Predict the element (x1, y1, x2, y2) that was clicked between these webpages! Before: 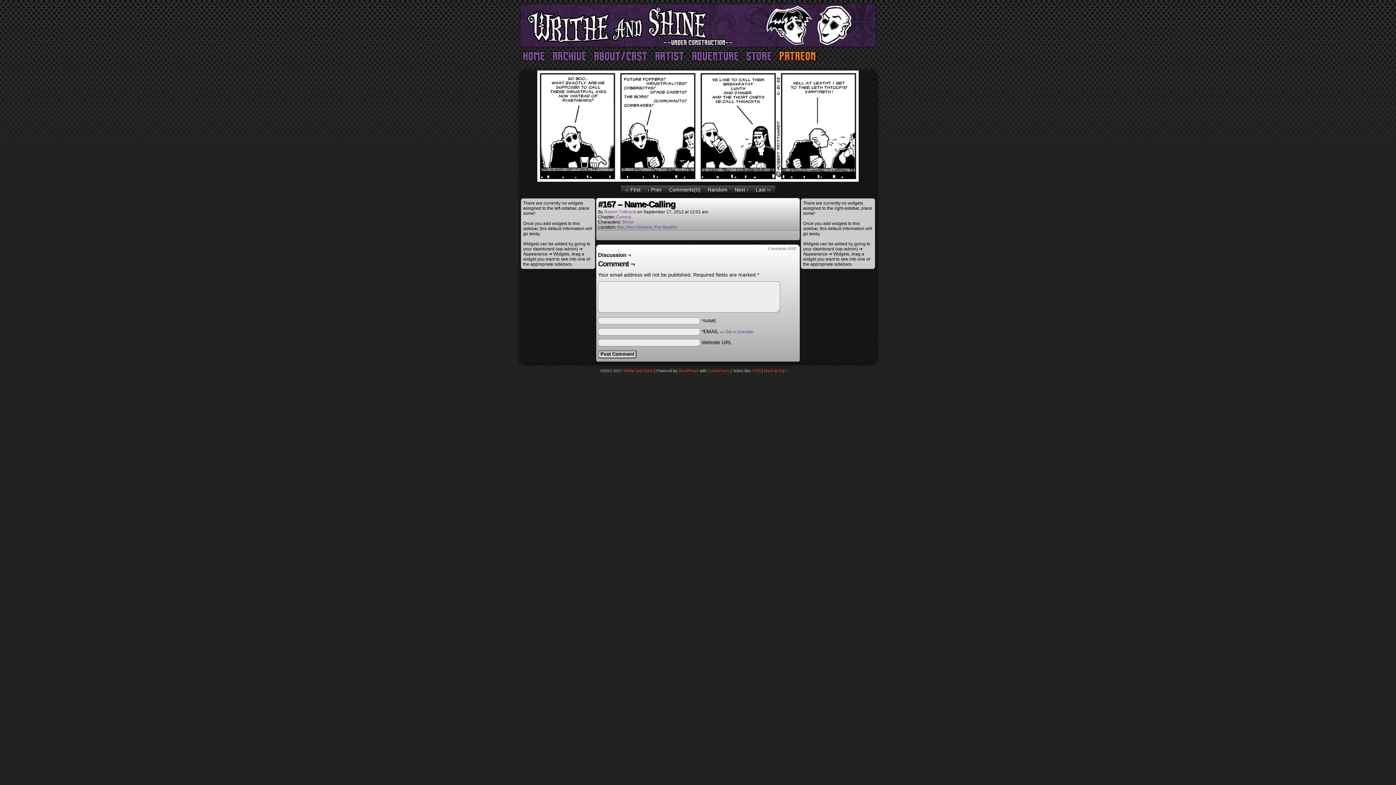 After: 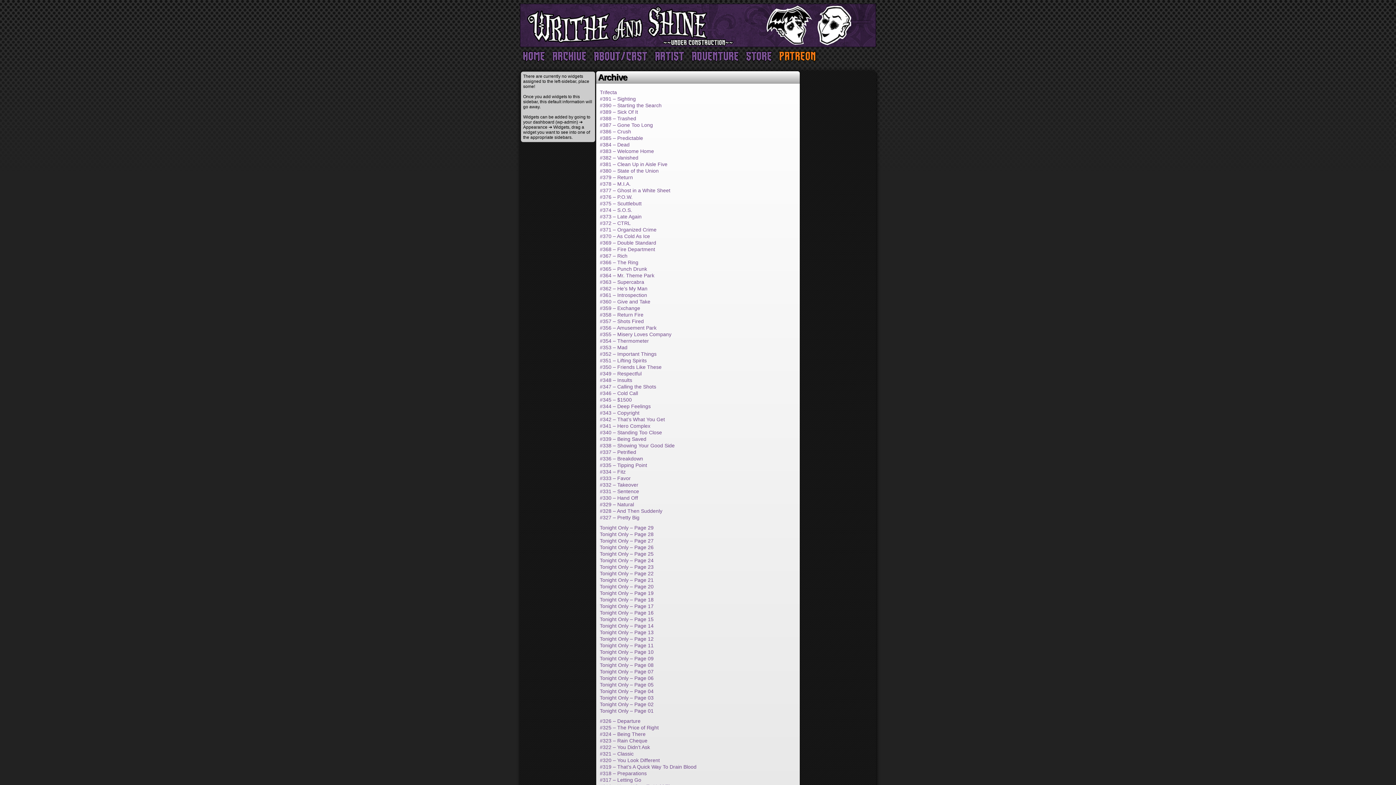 Action: bbox: (549, 61, 589, 66)